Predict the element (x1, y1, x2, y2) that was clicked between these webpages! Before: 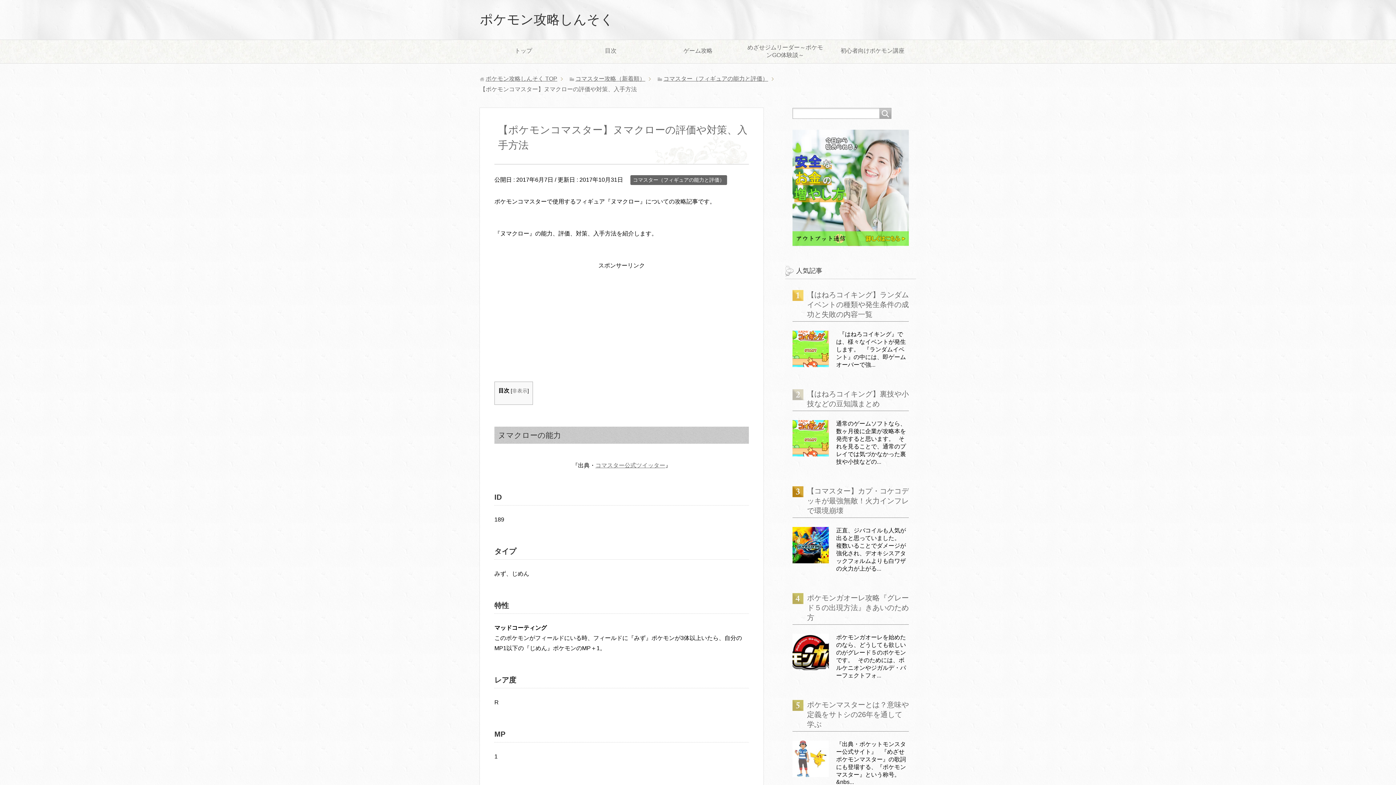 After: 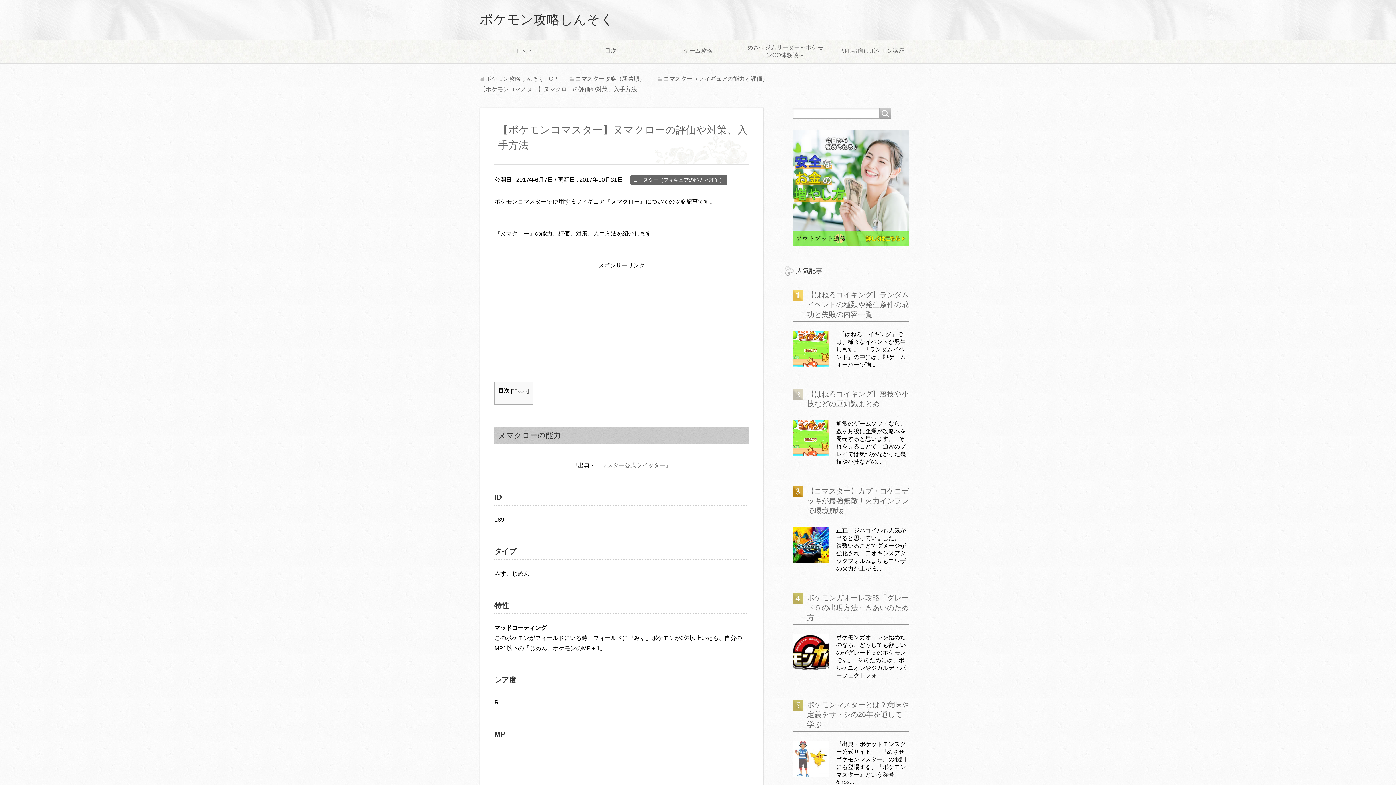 Action: bbox: (792, 129, 909, 246)